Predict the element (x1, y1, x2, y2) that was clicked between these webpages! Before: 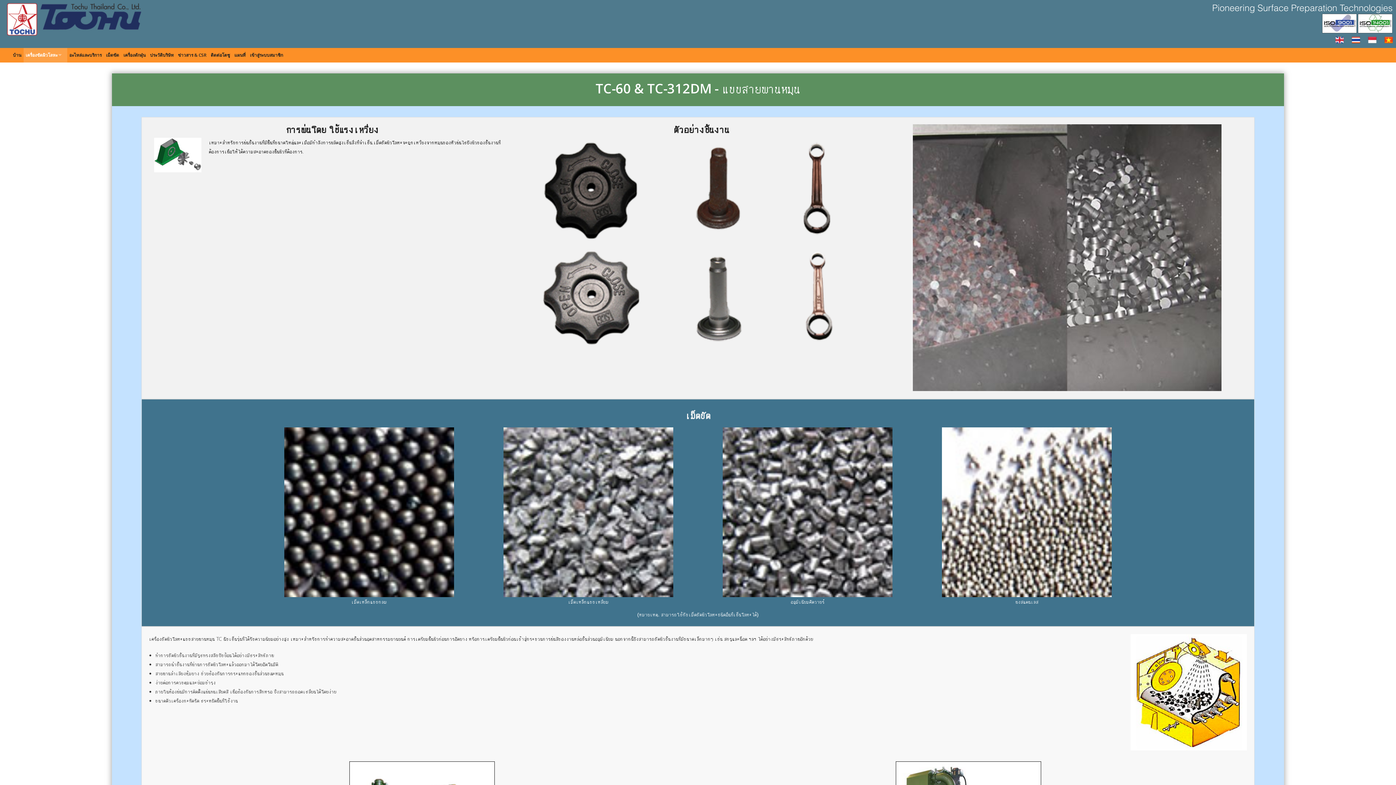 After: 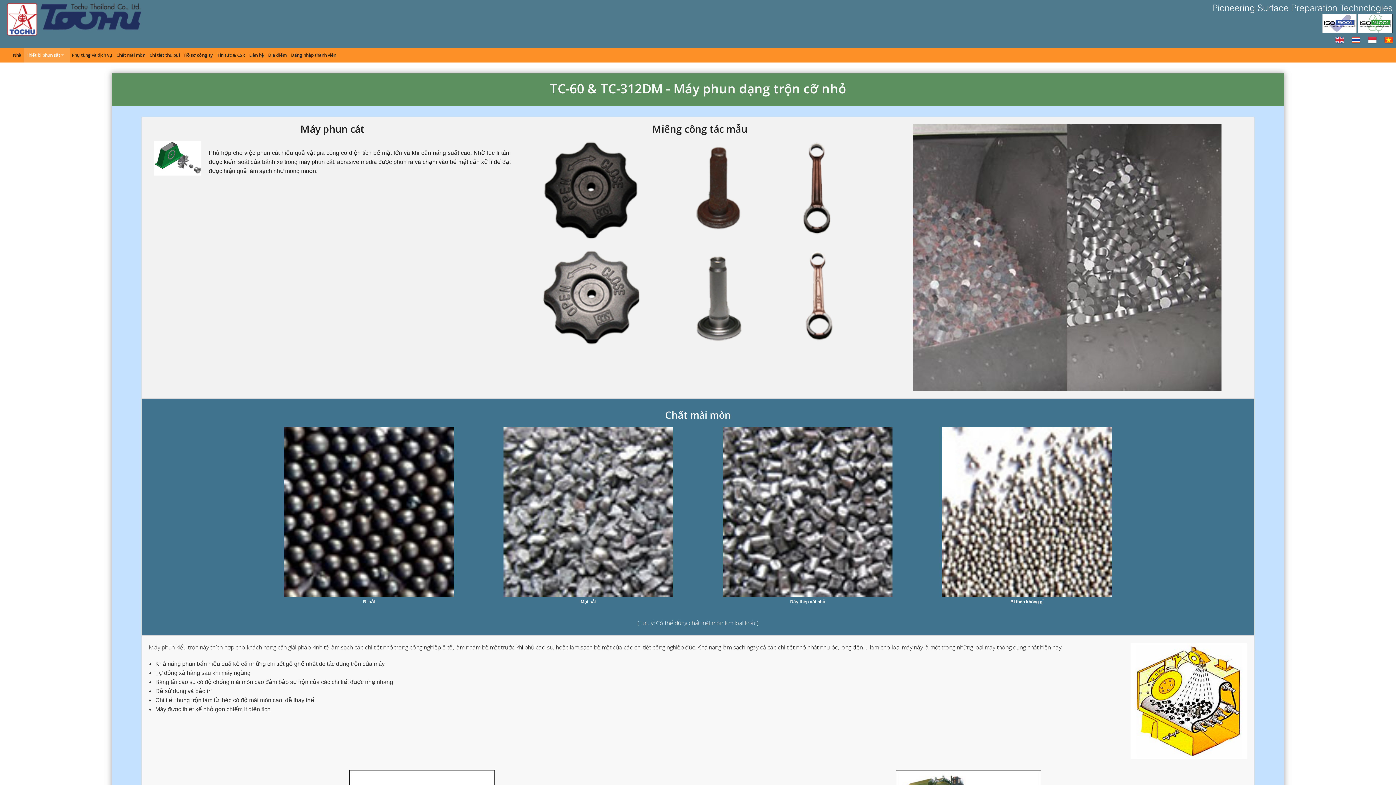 Action: bbox: (1384, 35, 1393, 44)